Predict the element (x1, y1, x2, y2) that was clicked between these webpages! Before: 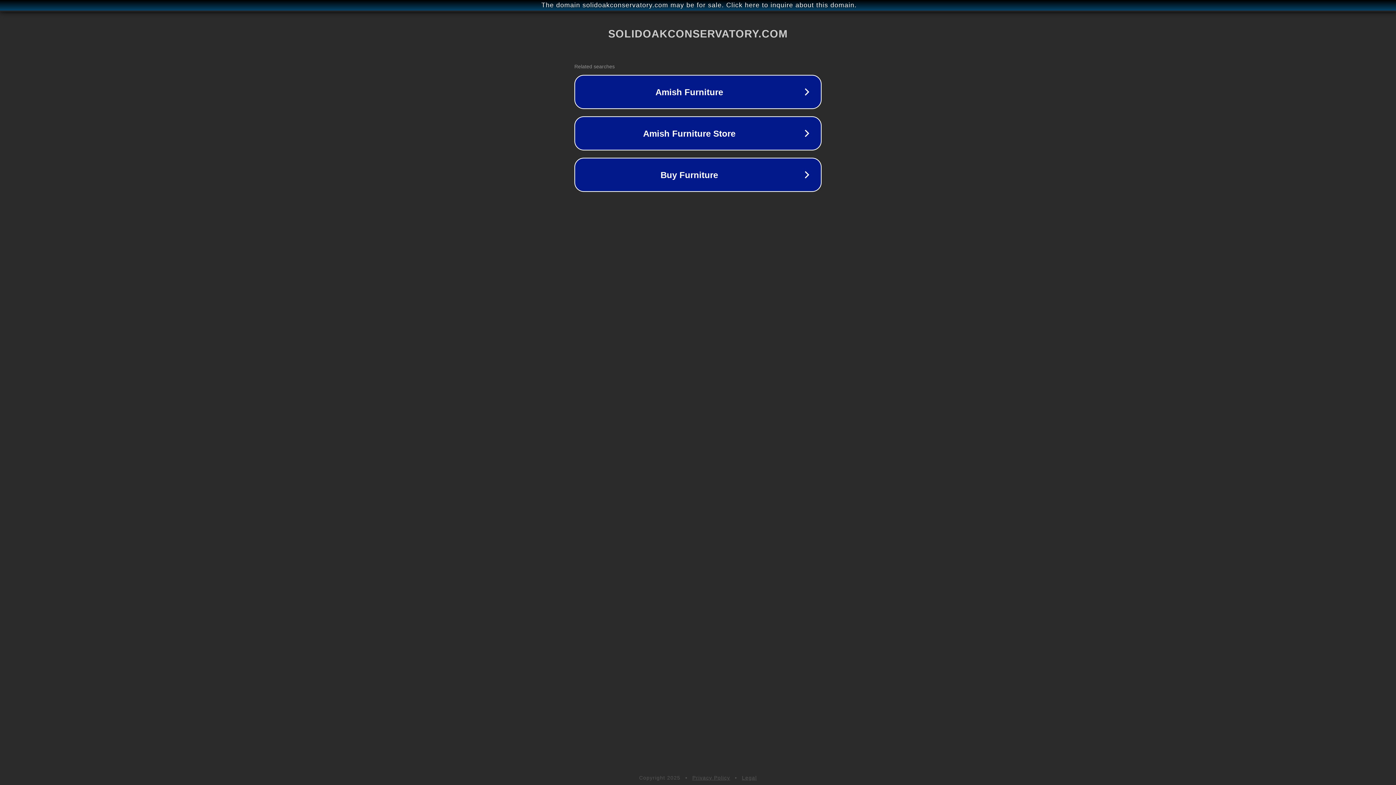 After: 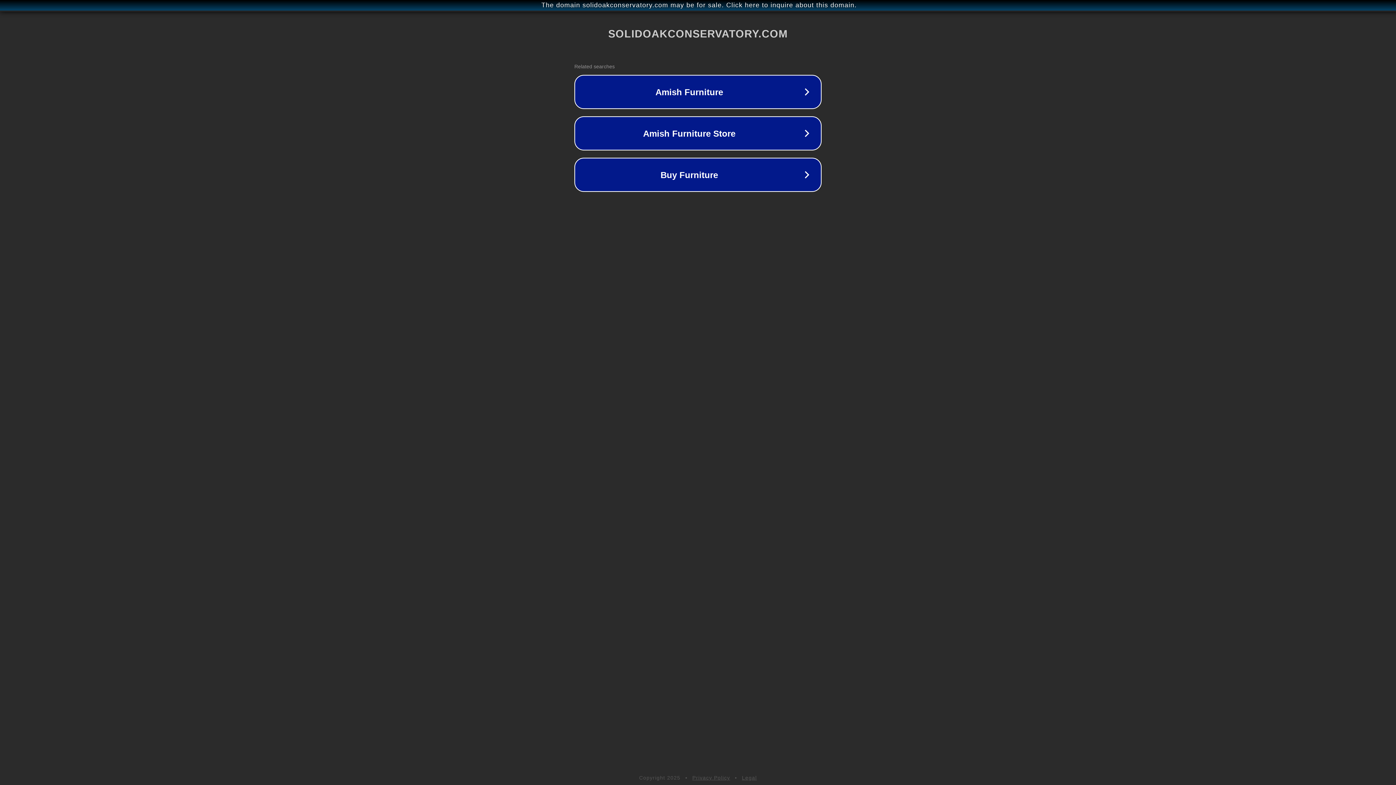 Action: label: Legal bbox: (742, 775, 757, 781)